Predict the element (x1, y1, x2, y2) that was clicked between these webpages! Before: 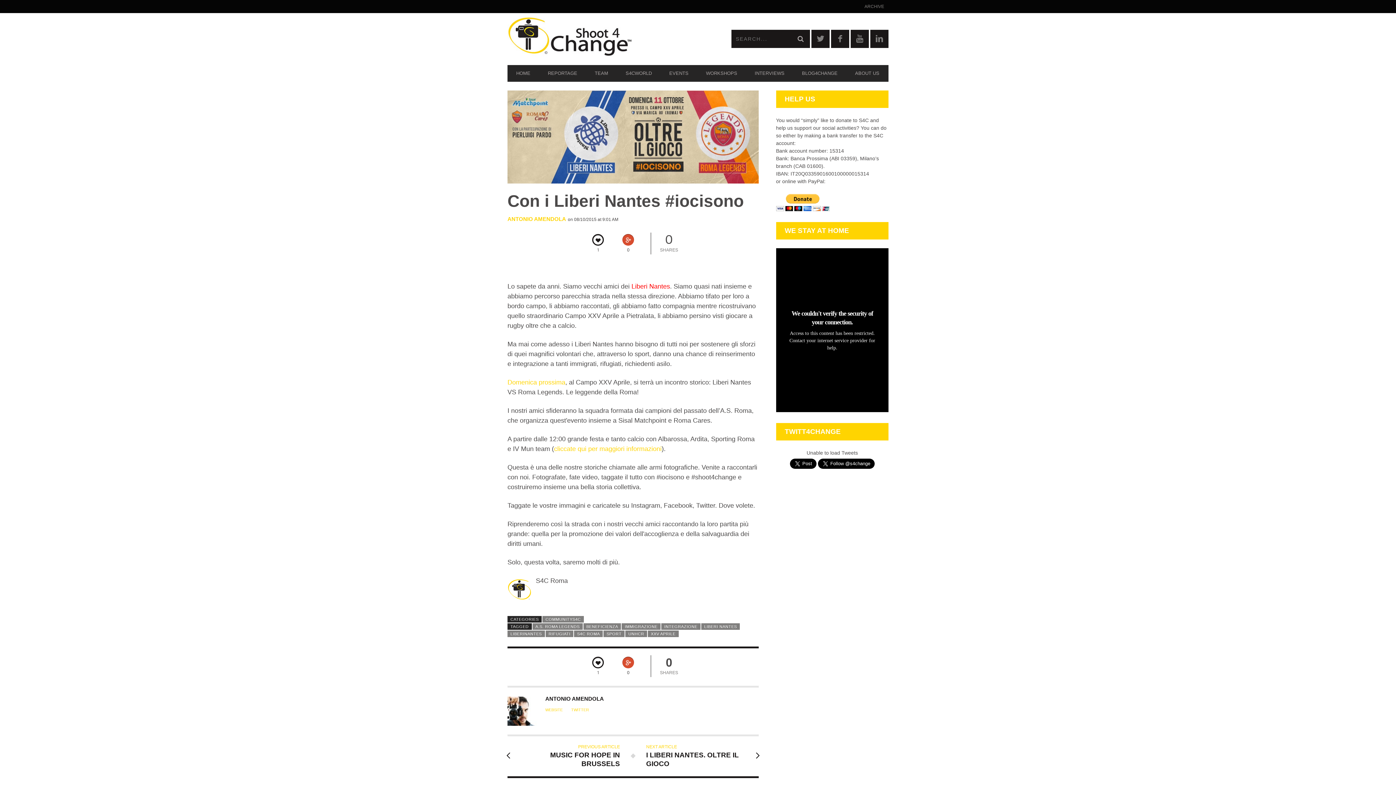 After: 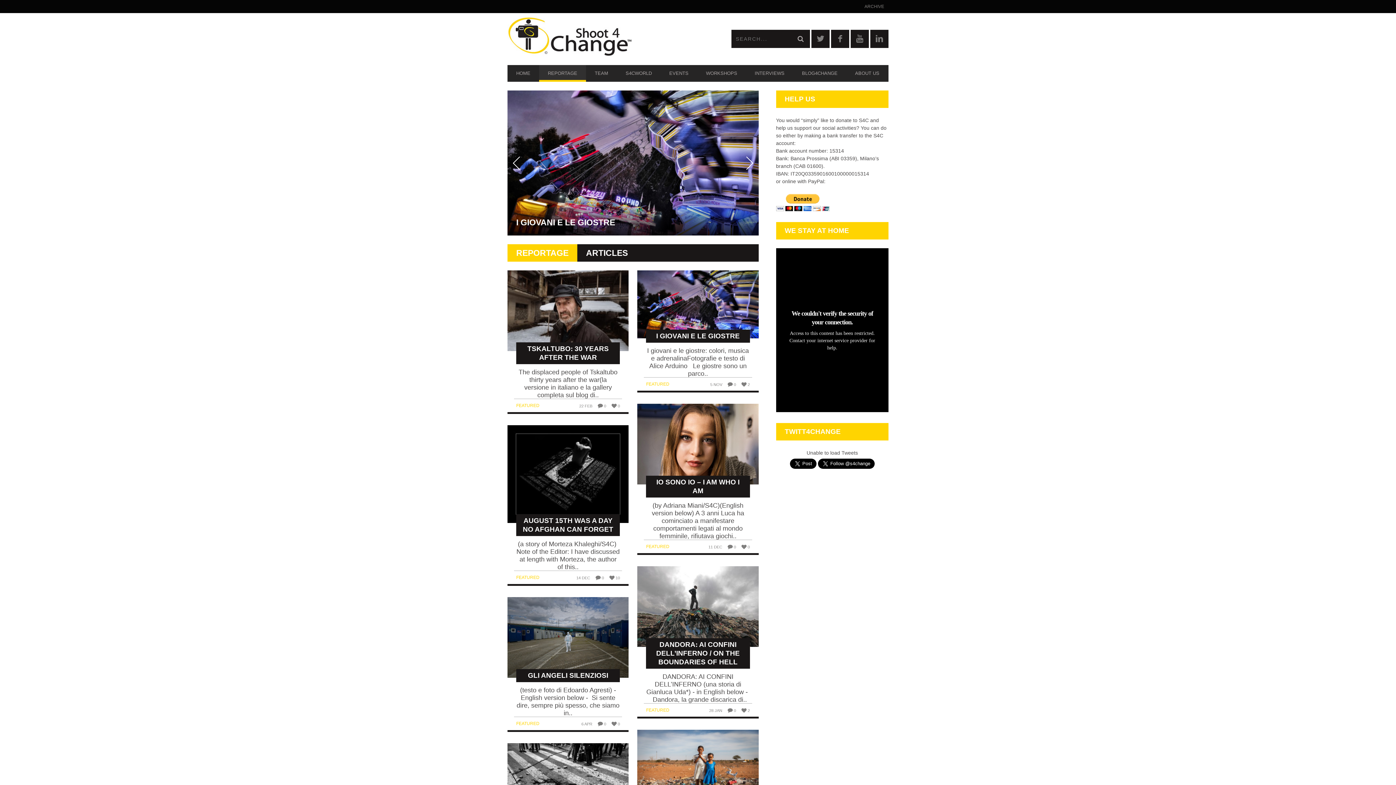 Action: label: REPORTAGE bbox: (539, 66, 586, 79)